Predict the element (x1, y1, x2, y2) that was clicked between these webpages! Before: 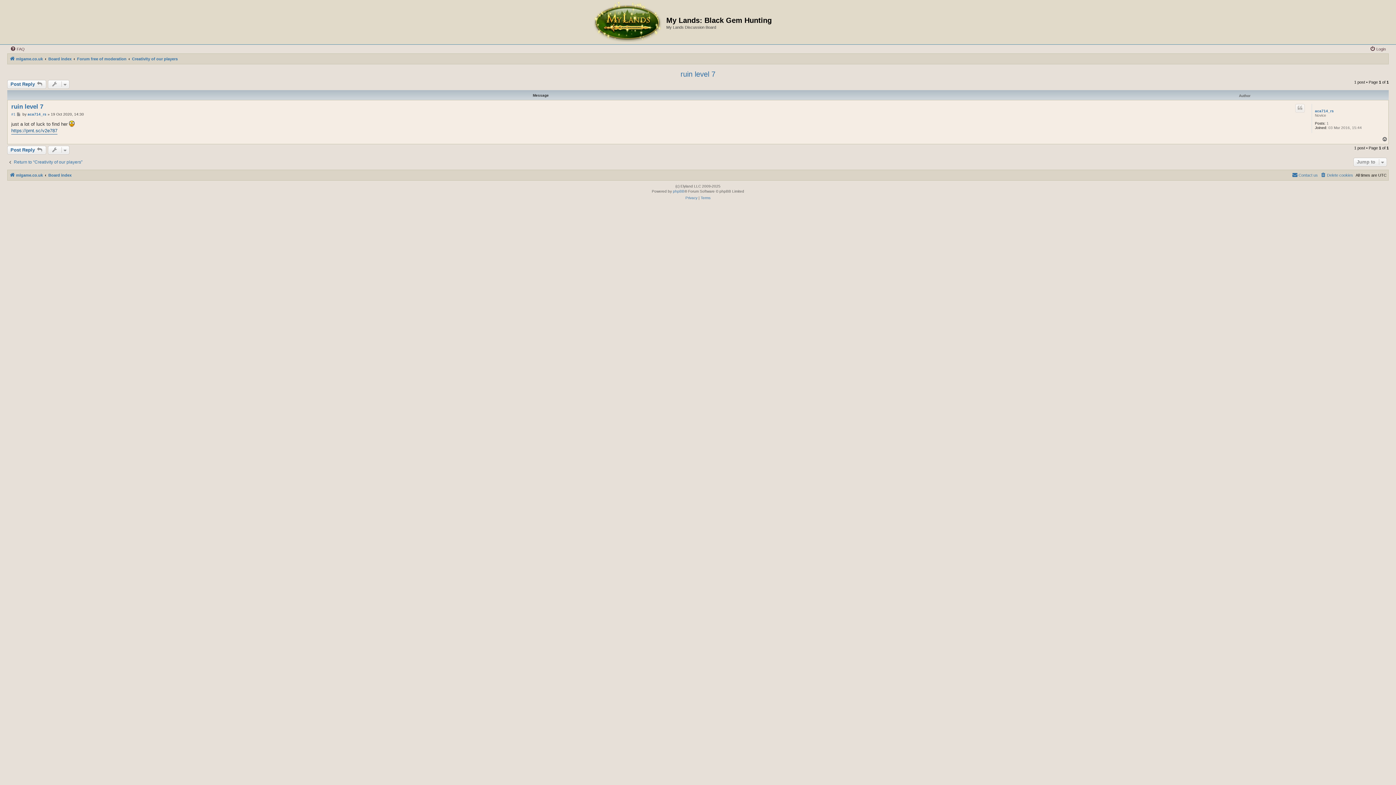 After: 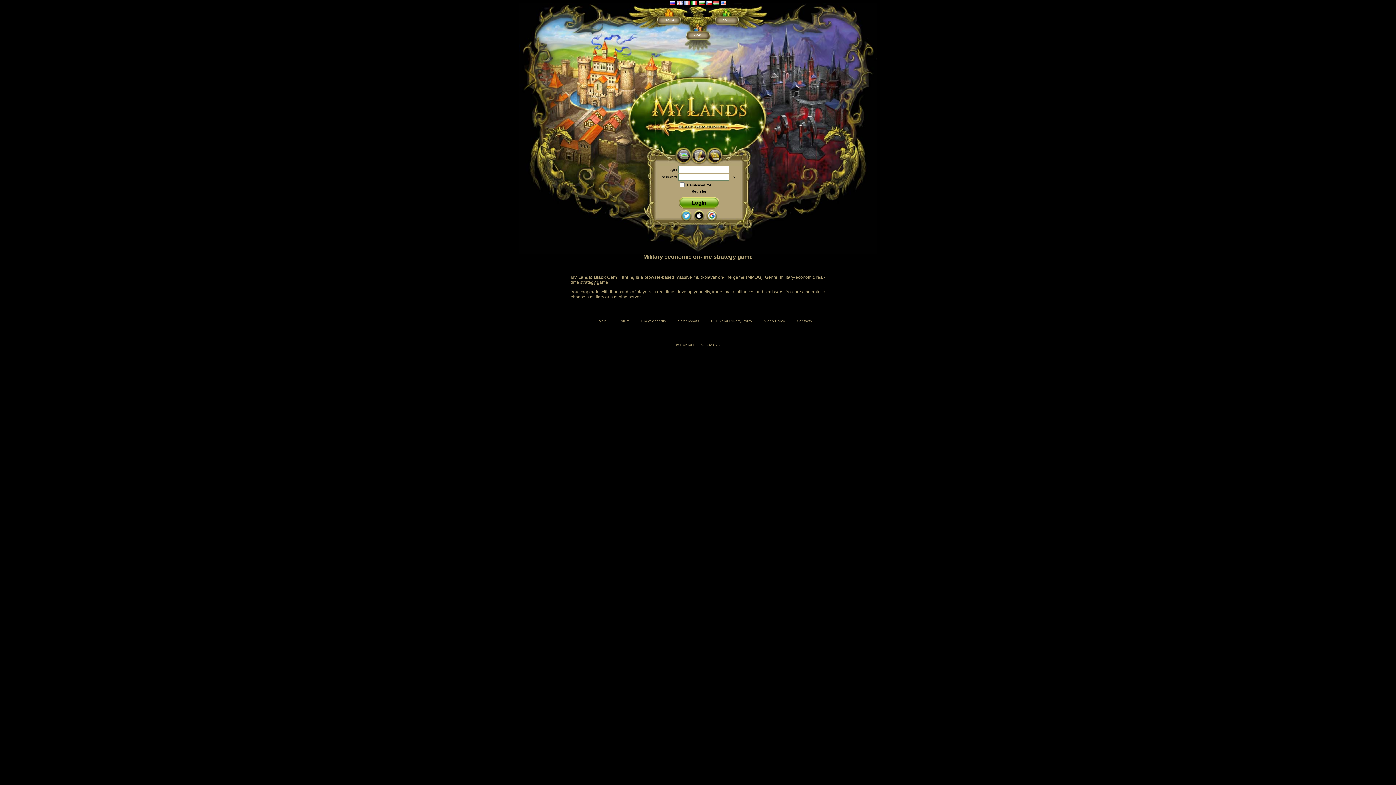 Action: bbox: (587, 1, 666, 42)